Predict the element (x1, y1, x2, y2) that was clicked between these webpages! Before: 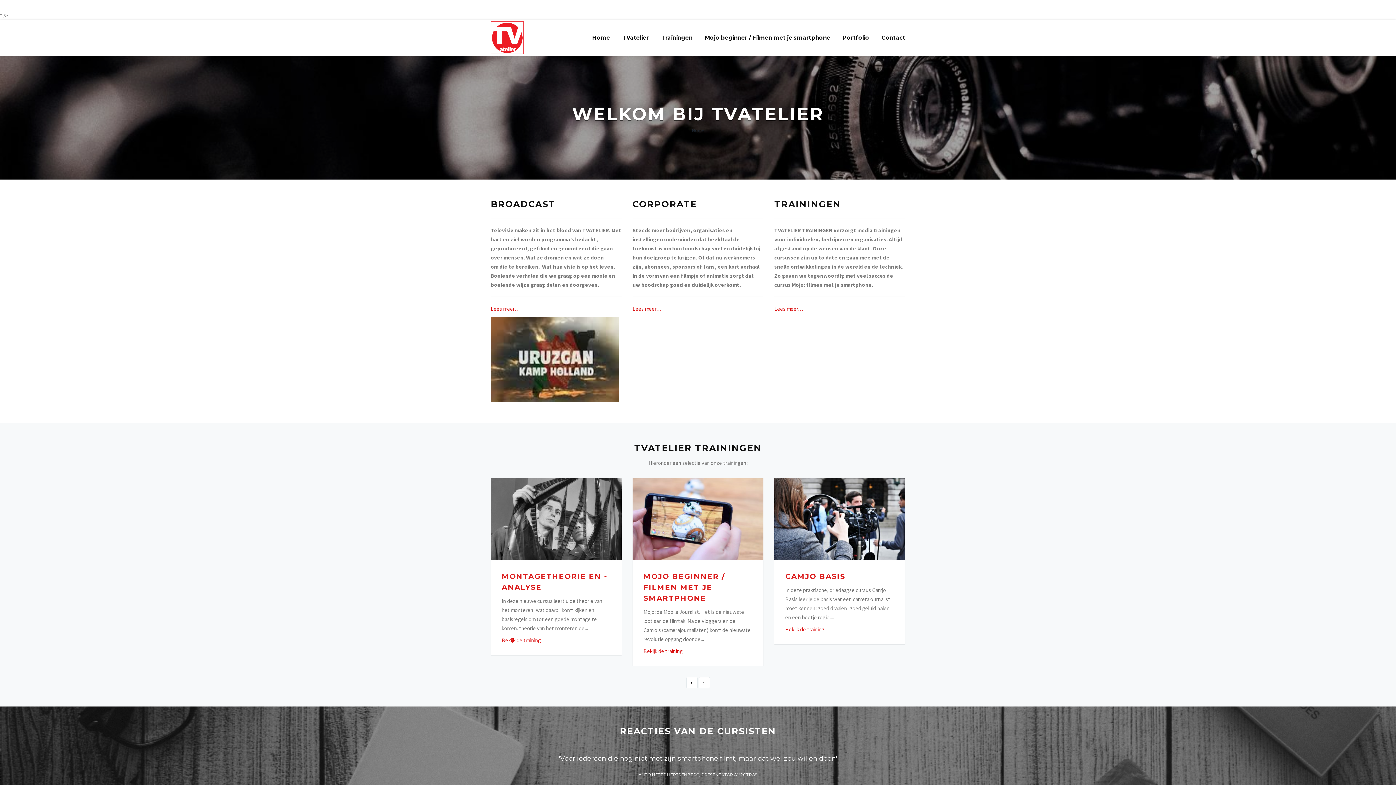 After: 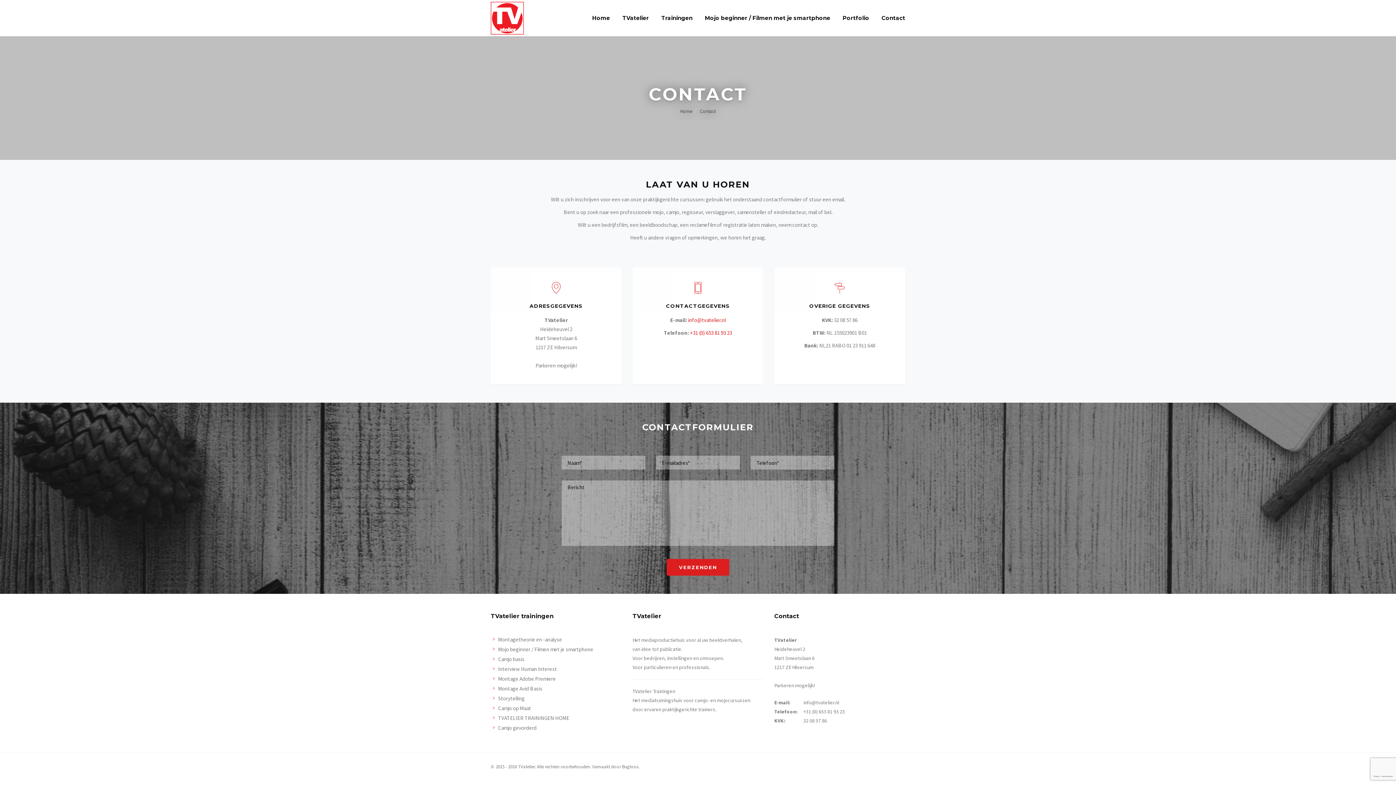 Action: bbox: (875, 19, 905, 56) label: Contact